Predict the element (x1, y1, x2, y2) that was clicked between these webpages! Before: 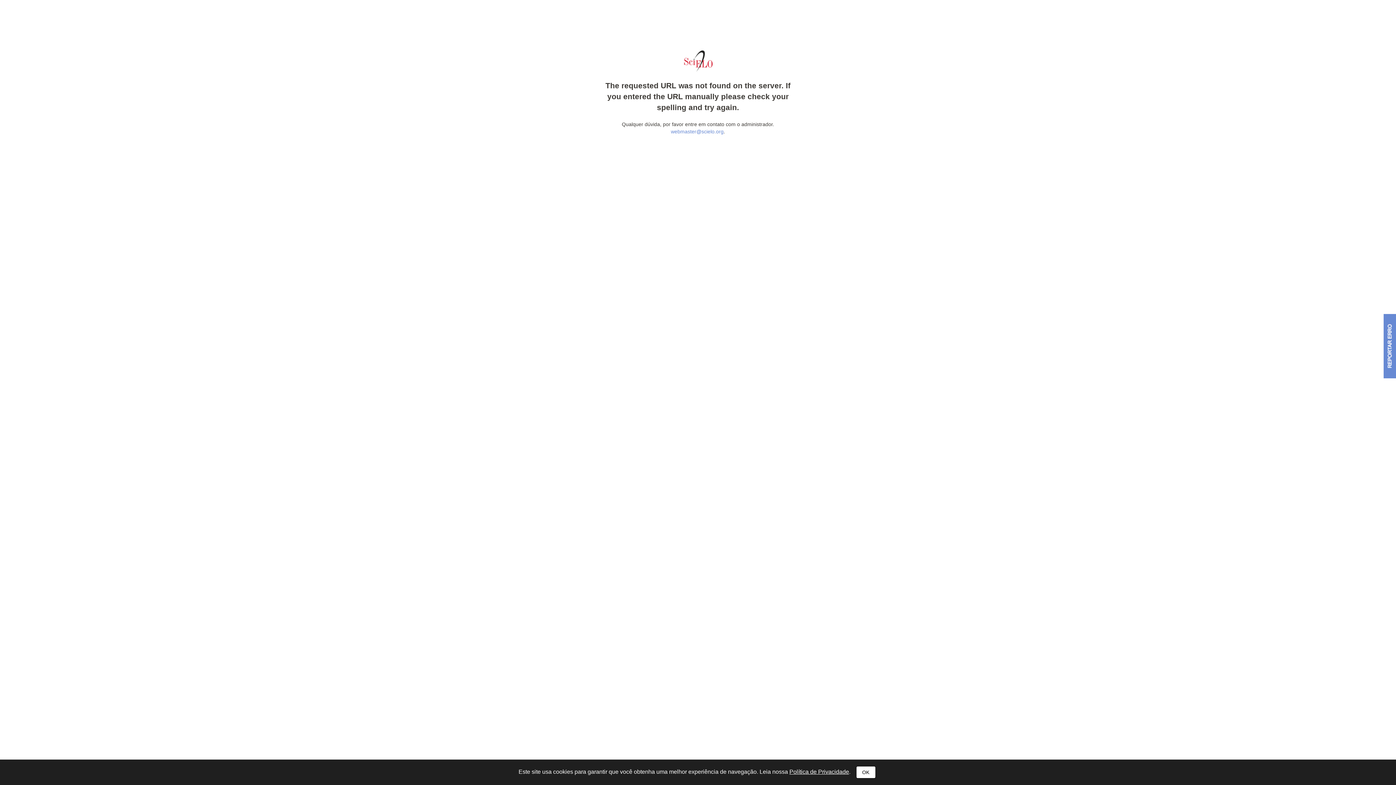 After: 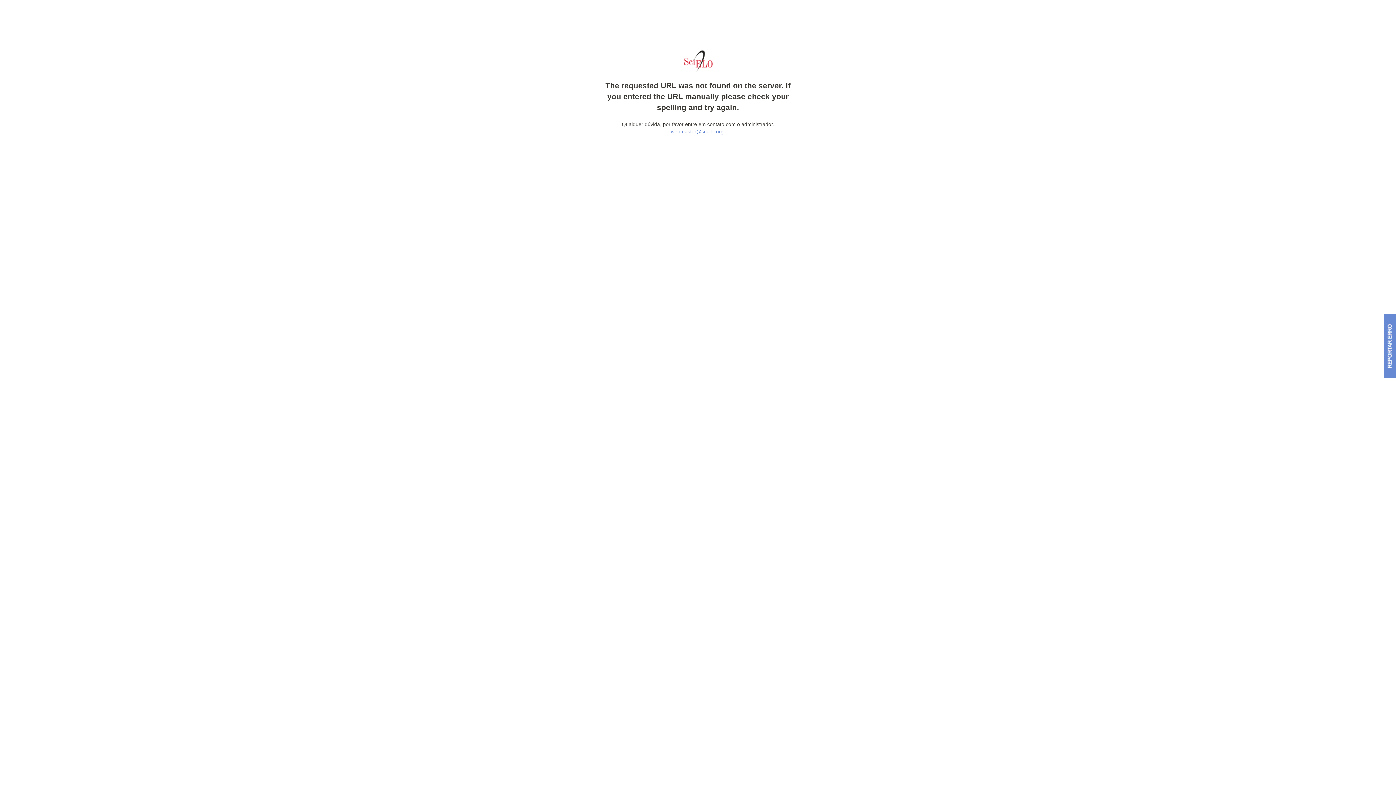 Action: bbox: (856, 766, 875, 778) label: OK